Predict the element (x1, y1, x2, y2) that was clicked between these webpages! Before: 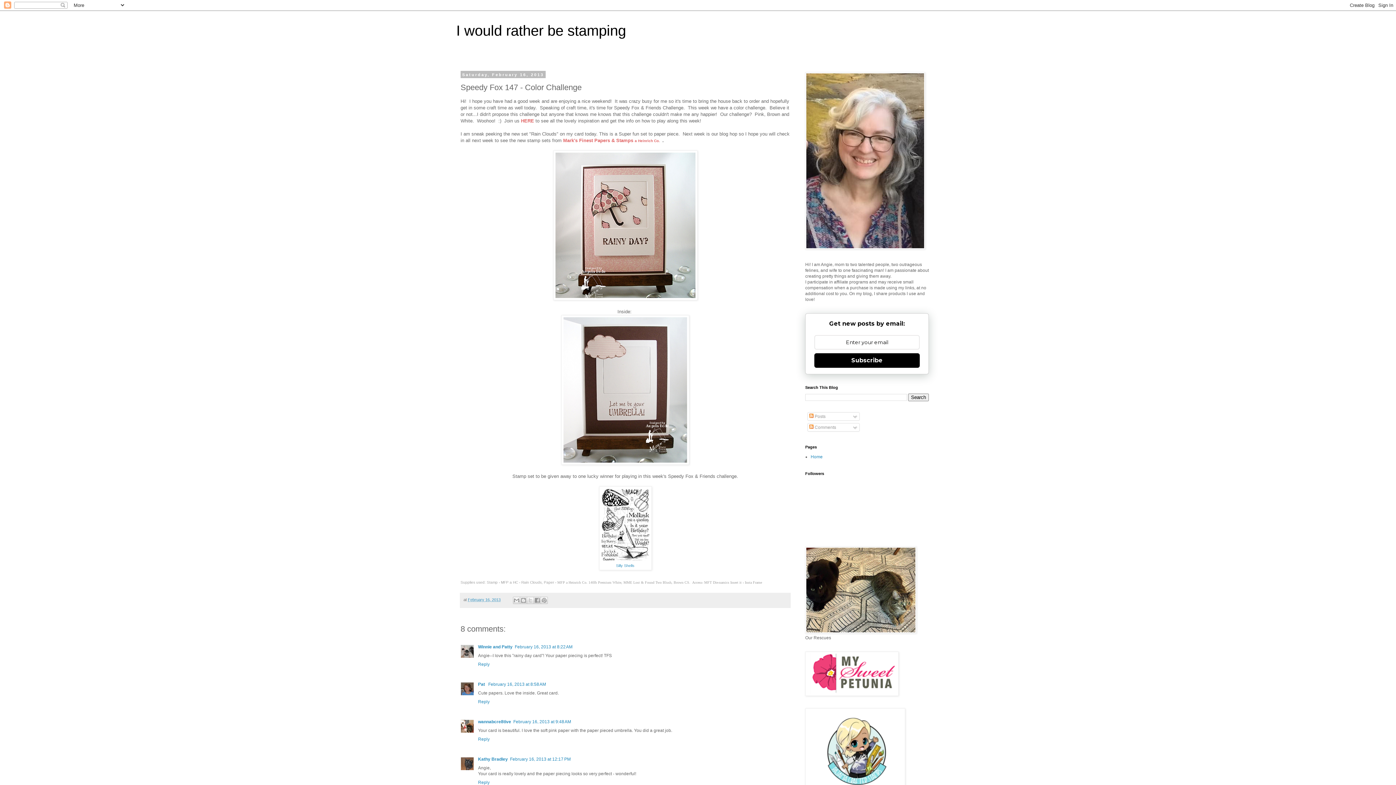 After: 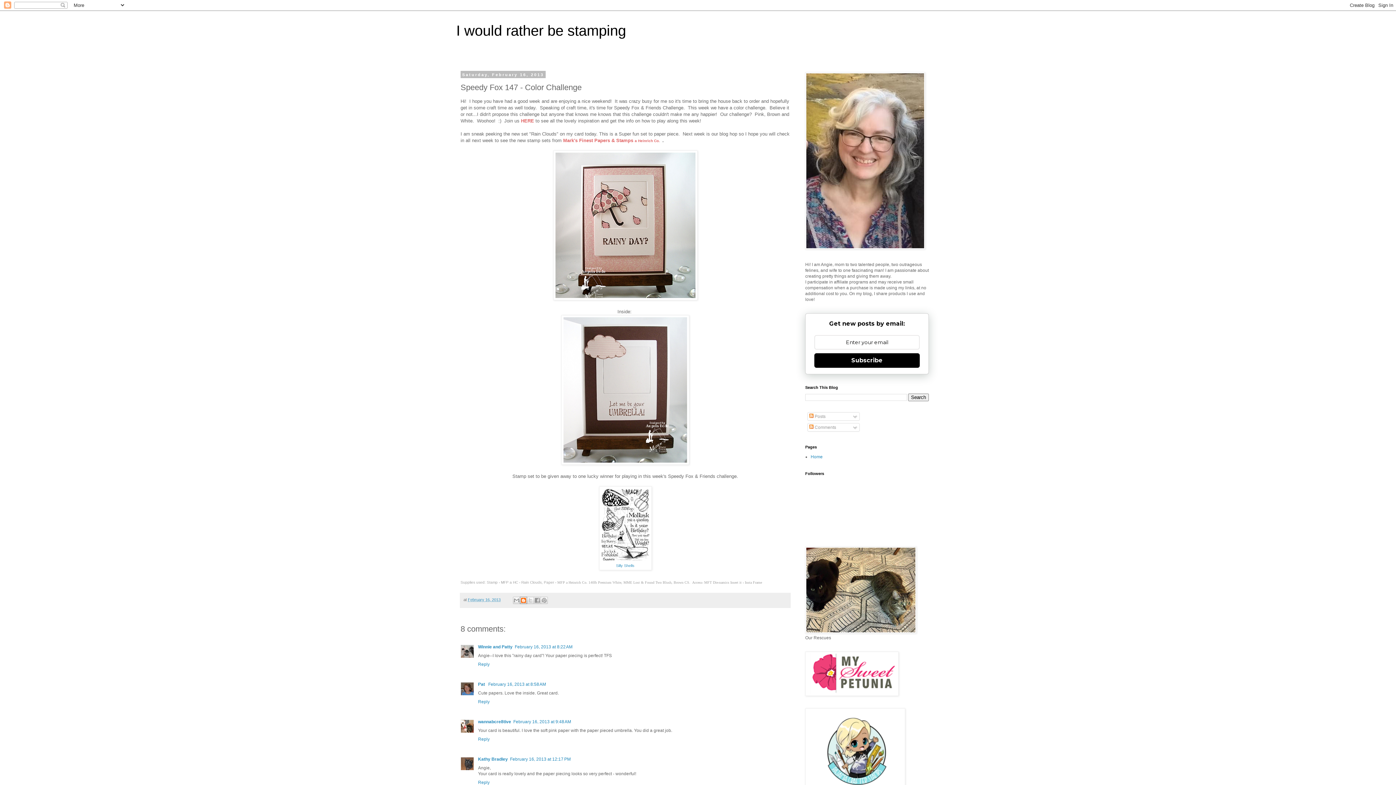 Action: bbox: (520, 596, 527, 604) label: BlogThis!